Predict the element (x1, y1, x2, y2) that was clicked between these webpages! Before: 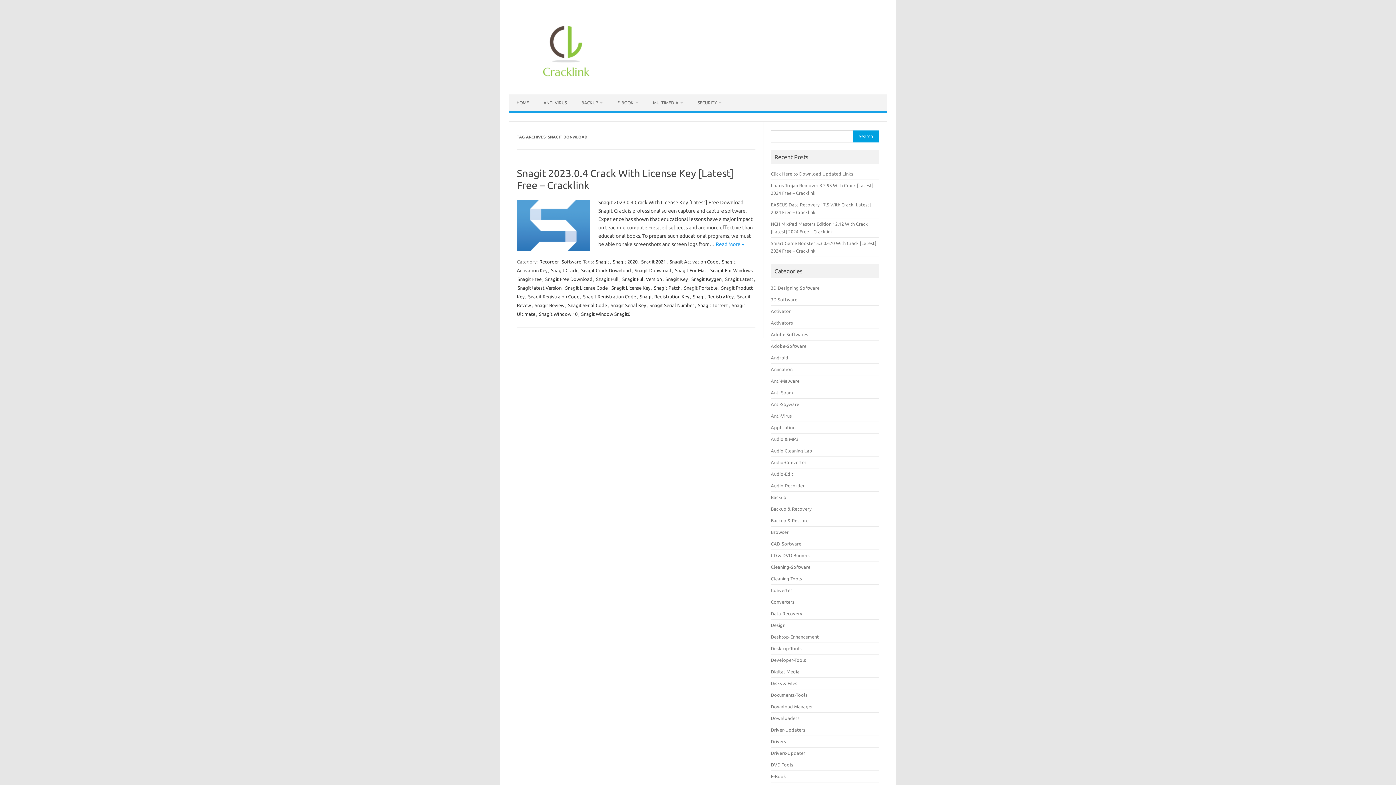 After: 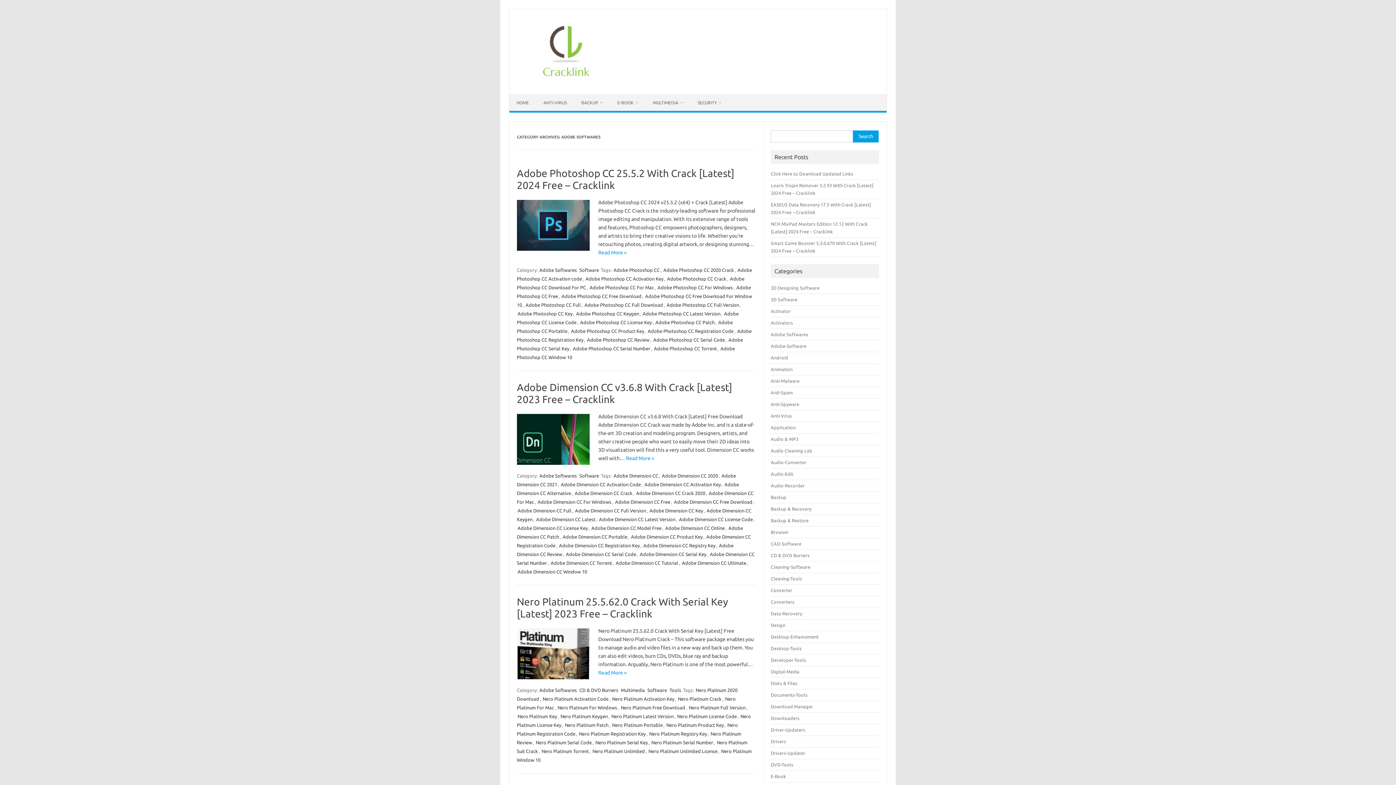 Action: label: Adobe Softwares bbox: (771, 332, 808, 337)